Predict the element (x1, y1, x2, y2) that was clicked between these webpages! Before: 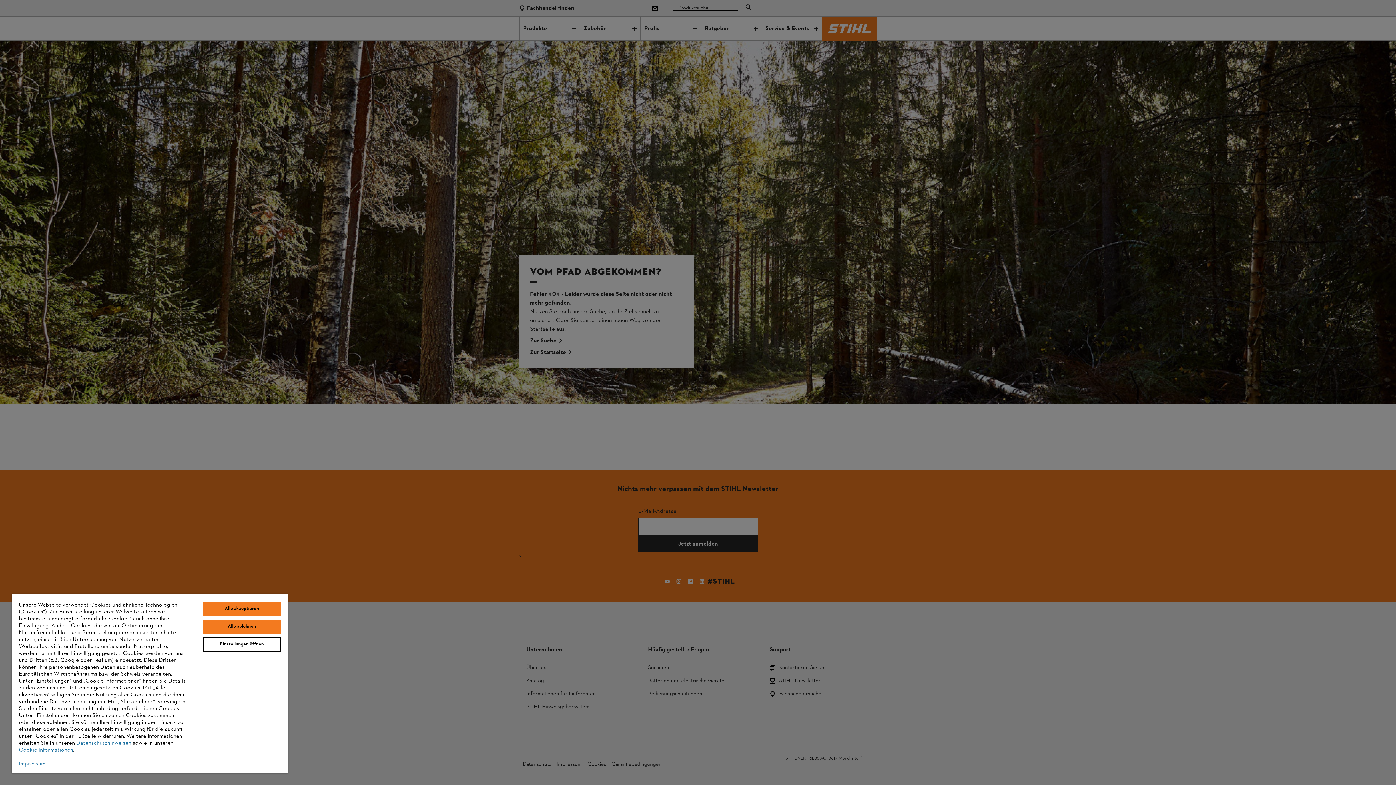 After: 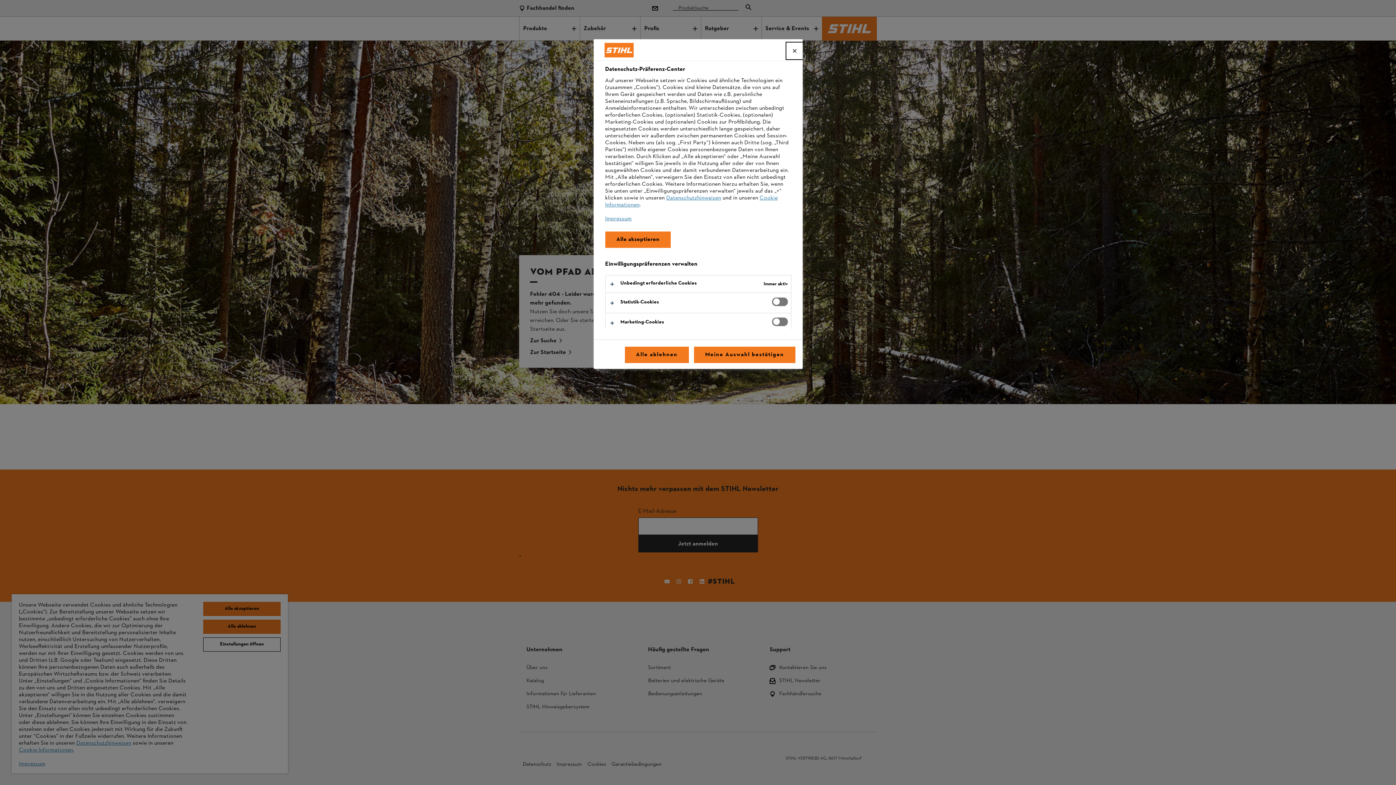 Action: bbox: (203, 637, 280, 652) label: Einstellungen öffnen